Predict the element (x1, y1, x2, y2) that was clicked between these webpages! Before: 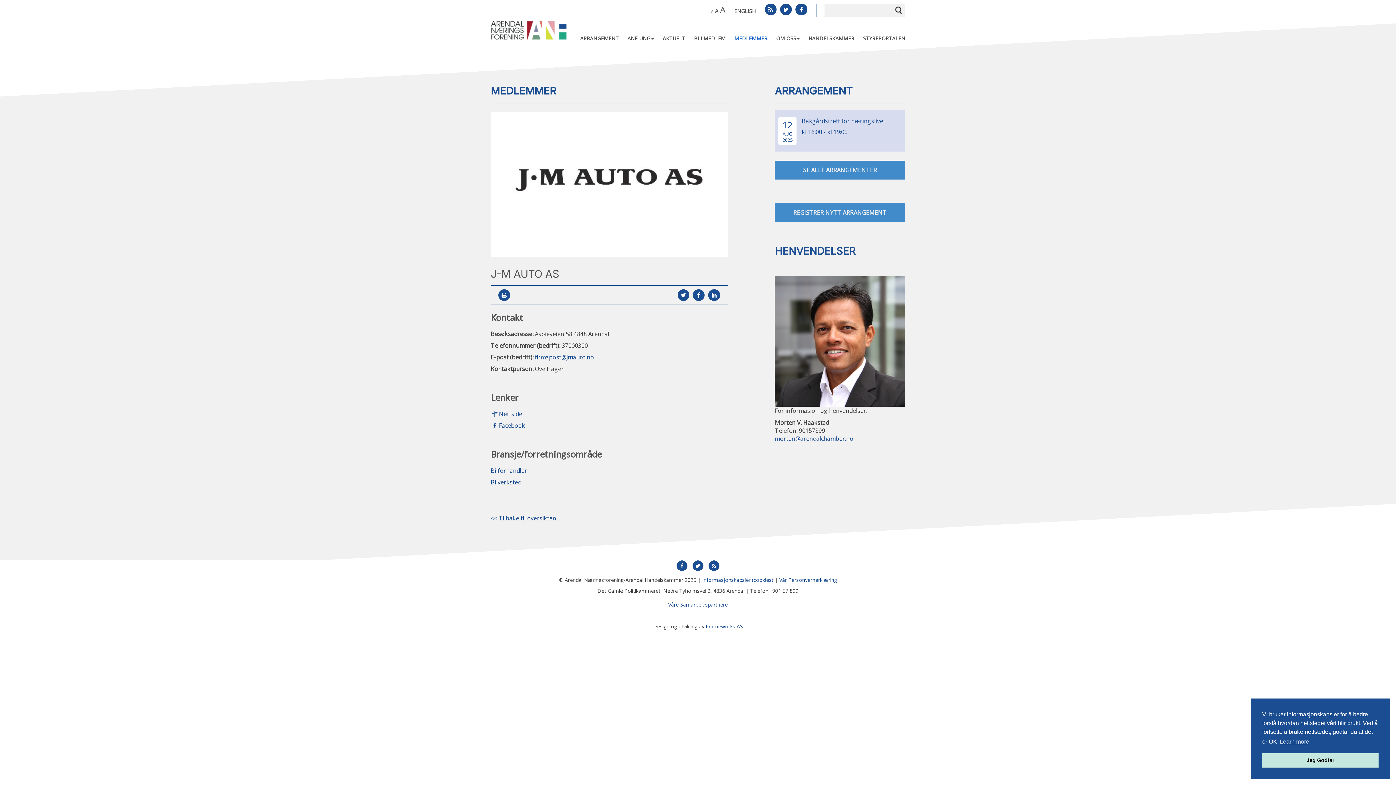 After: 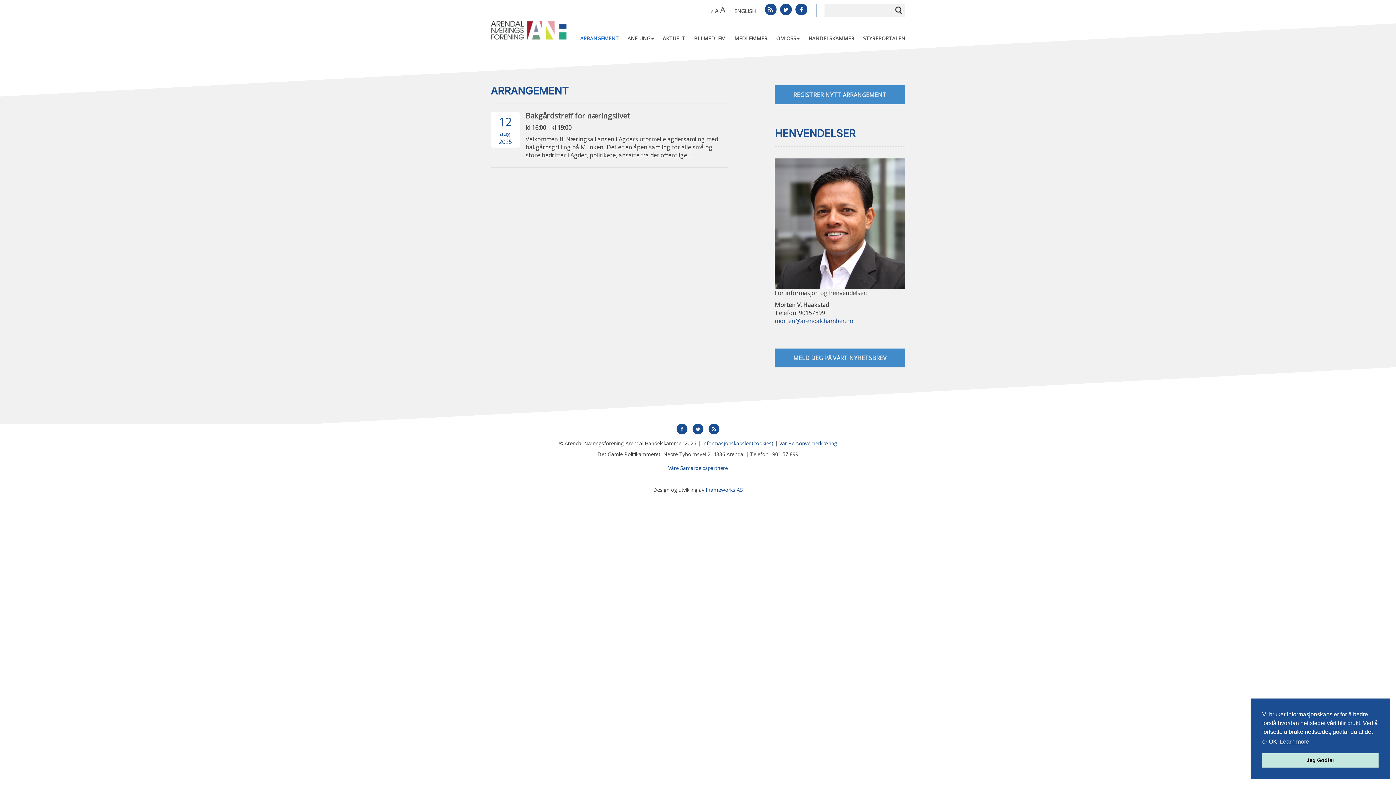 Action: bbox: (775, 84, 852, 97) label: ARRANGEMENT